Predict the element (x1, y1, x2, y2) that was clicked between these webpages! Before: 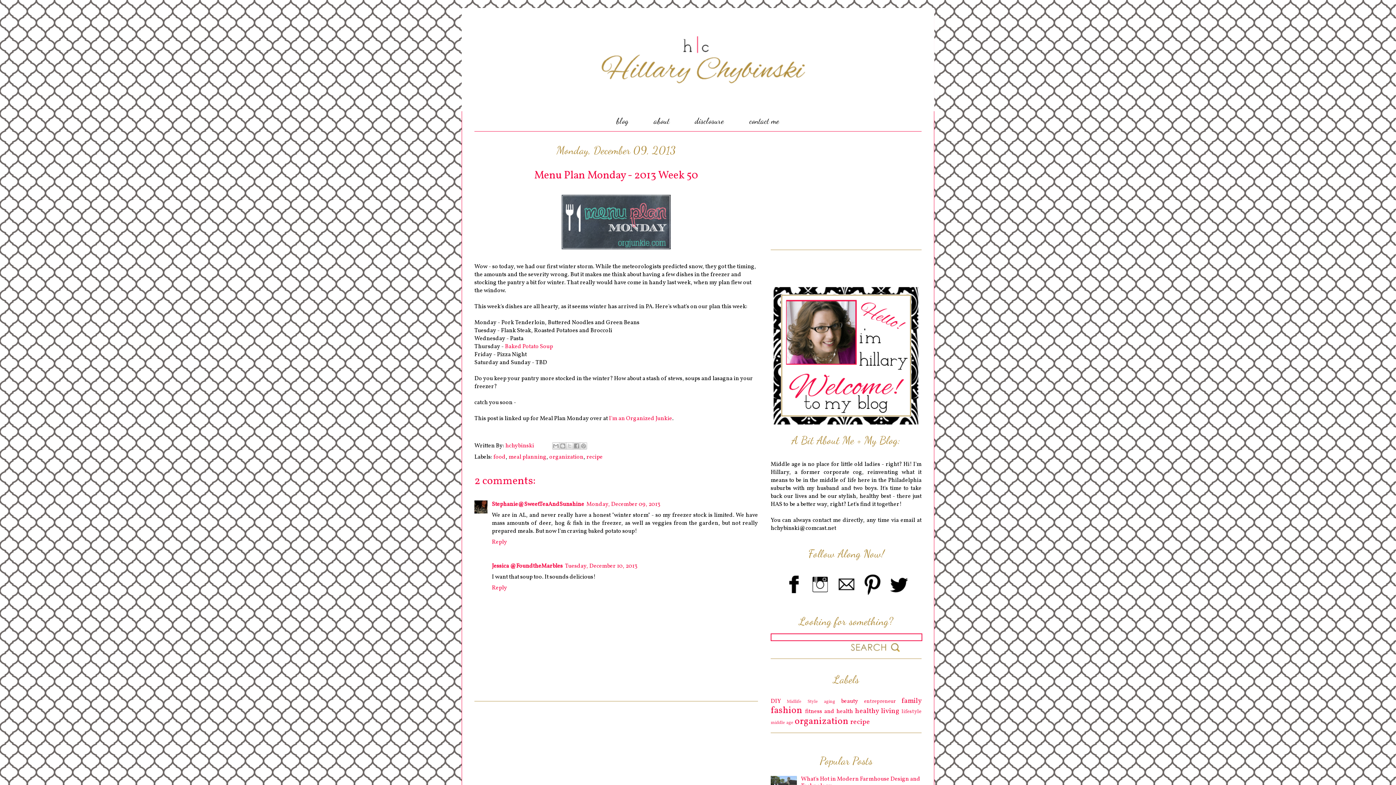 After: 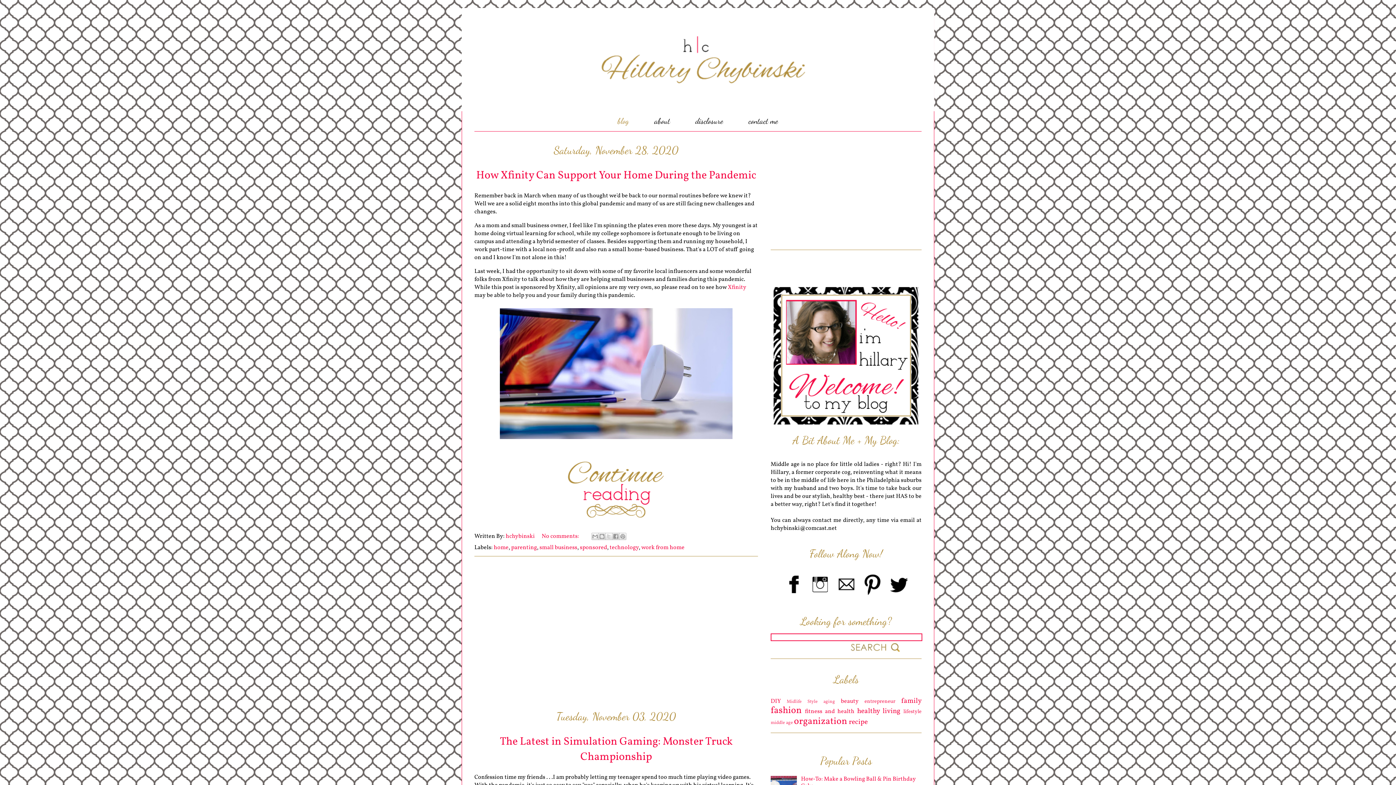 Action: bbox: (461, 8, 934, 111)